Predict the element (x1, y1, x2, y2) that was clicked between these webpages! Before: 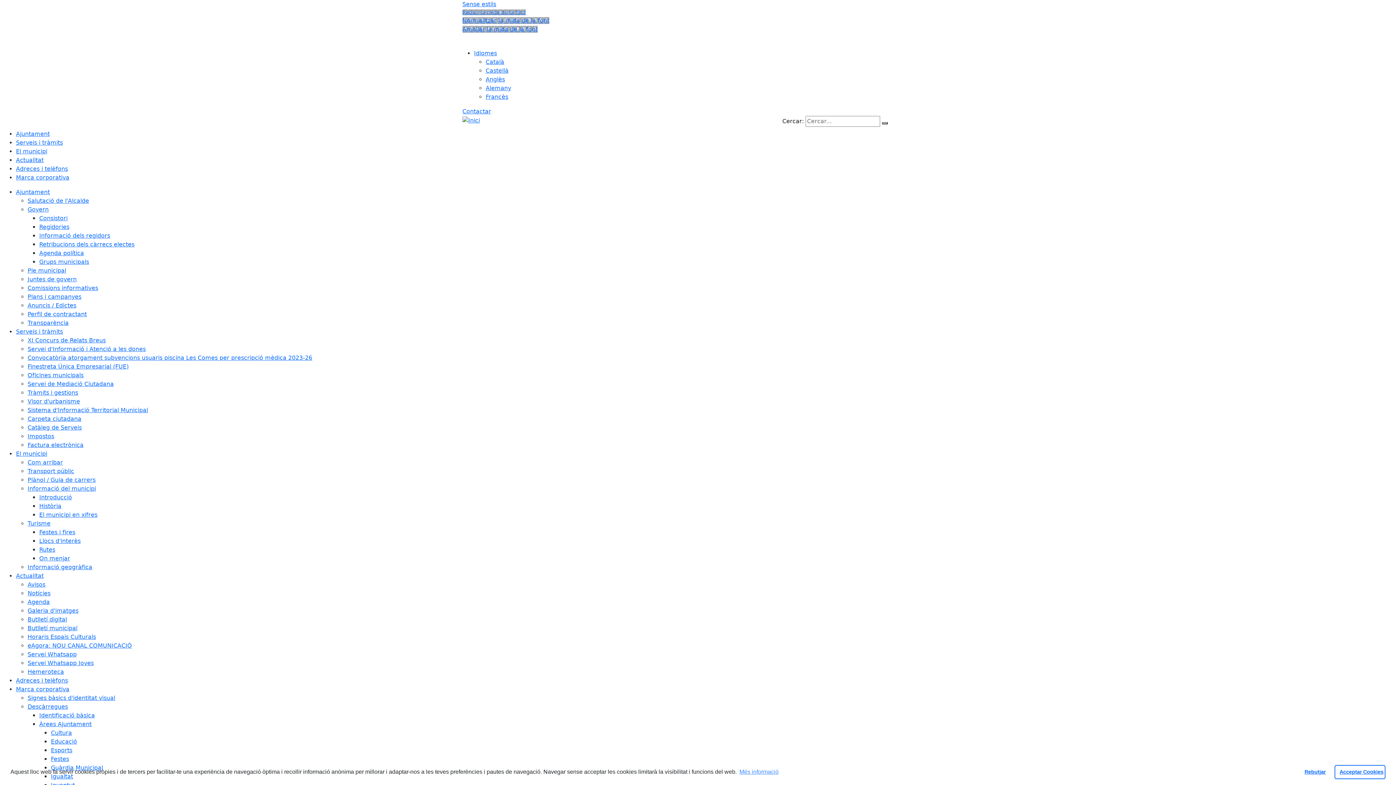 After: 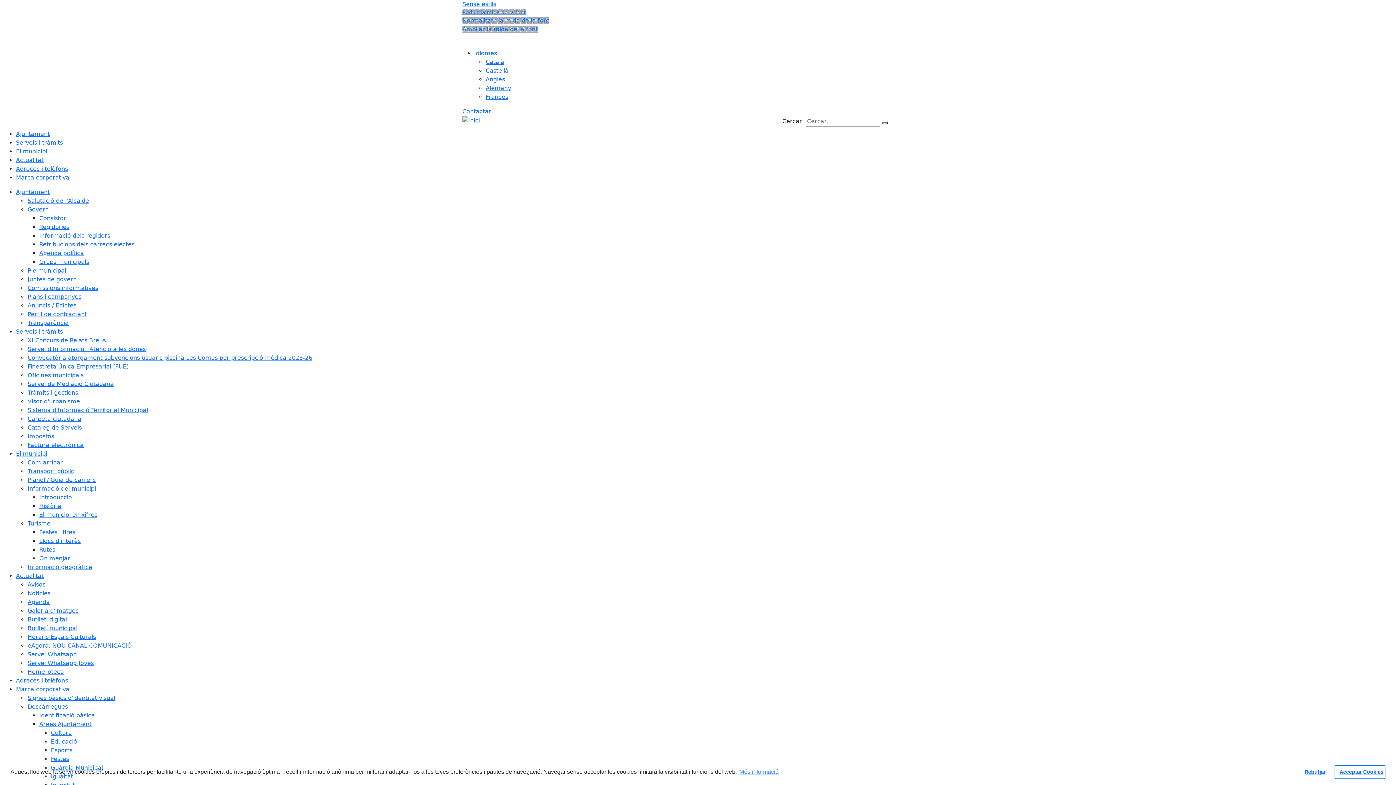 Action: bbox: (27, 441, 83, 448) label: Factura electrònica